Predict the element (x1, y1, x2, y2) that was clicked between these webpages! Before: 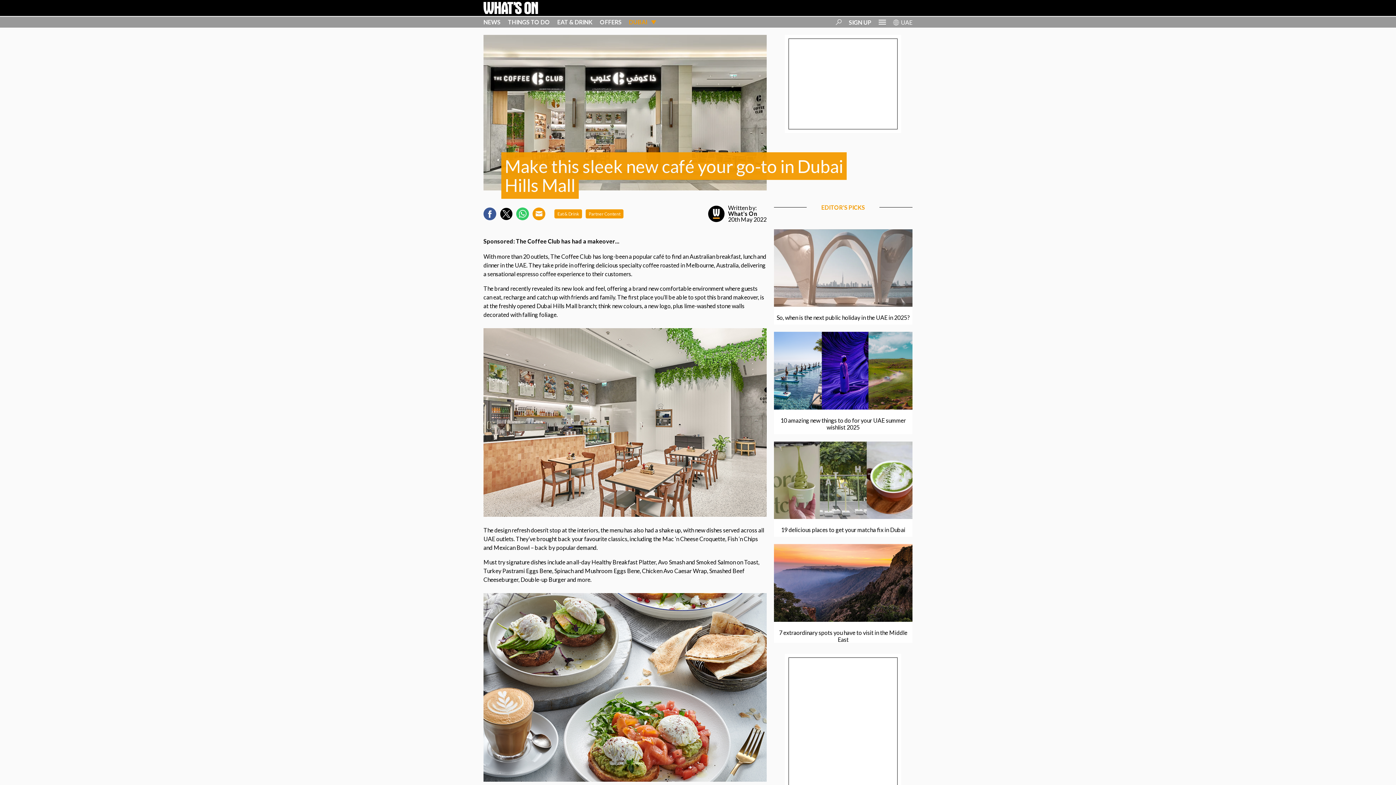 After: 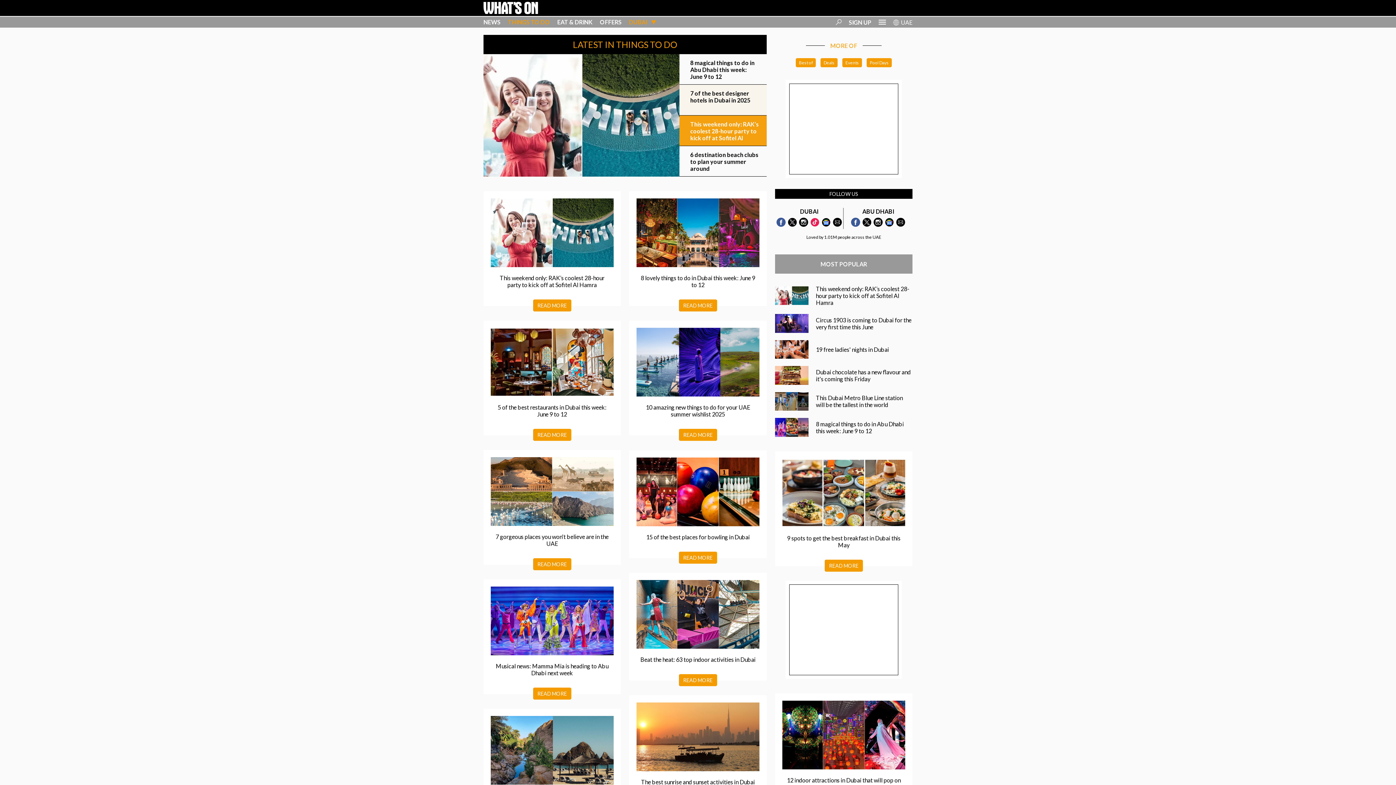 Action: label: THINGS TO DO bbox: (508, 18, 550, 25)